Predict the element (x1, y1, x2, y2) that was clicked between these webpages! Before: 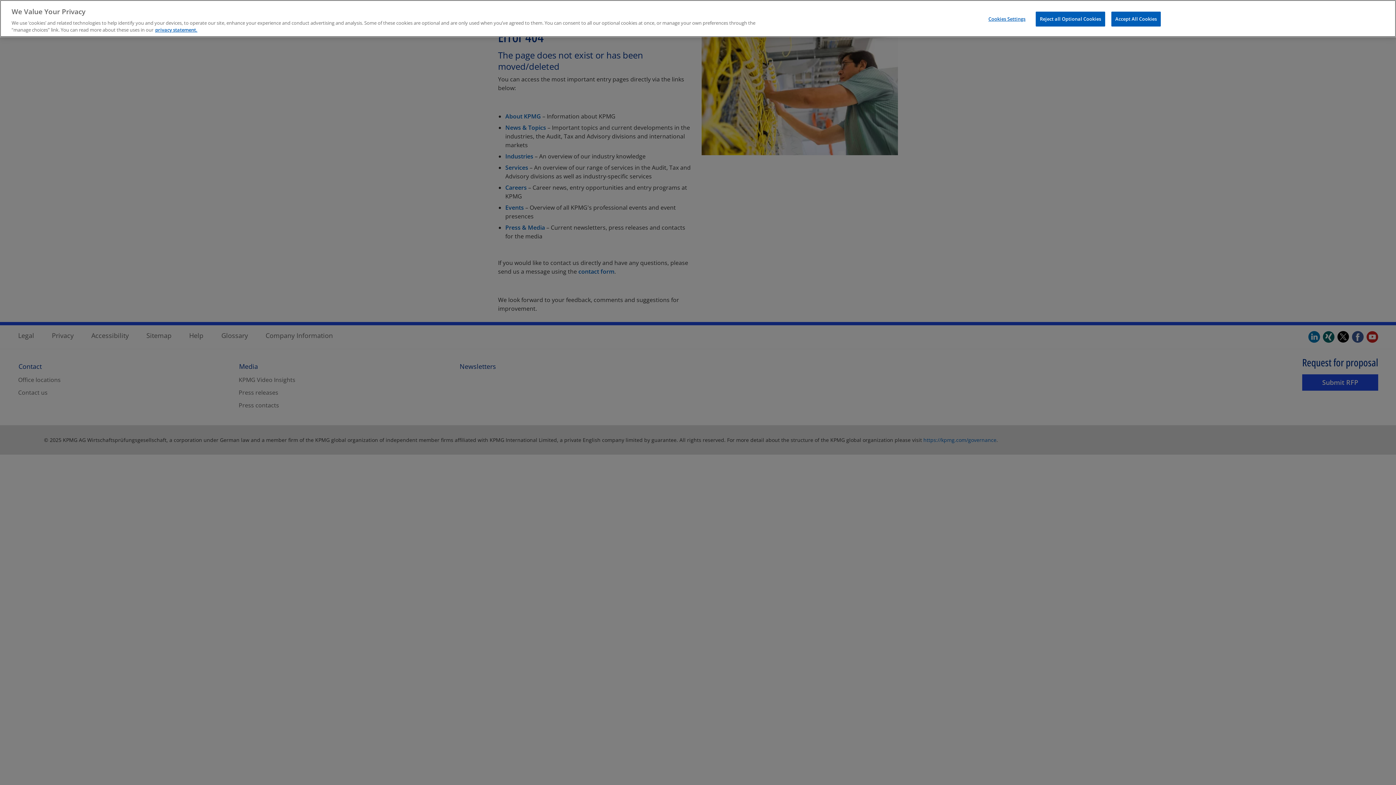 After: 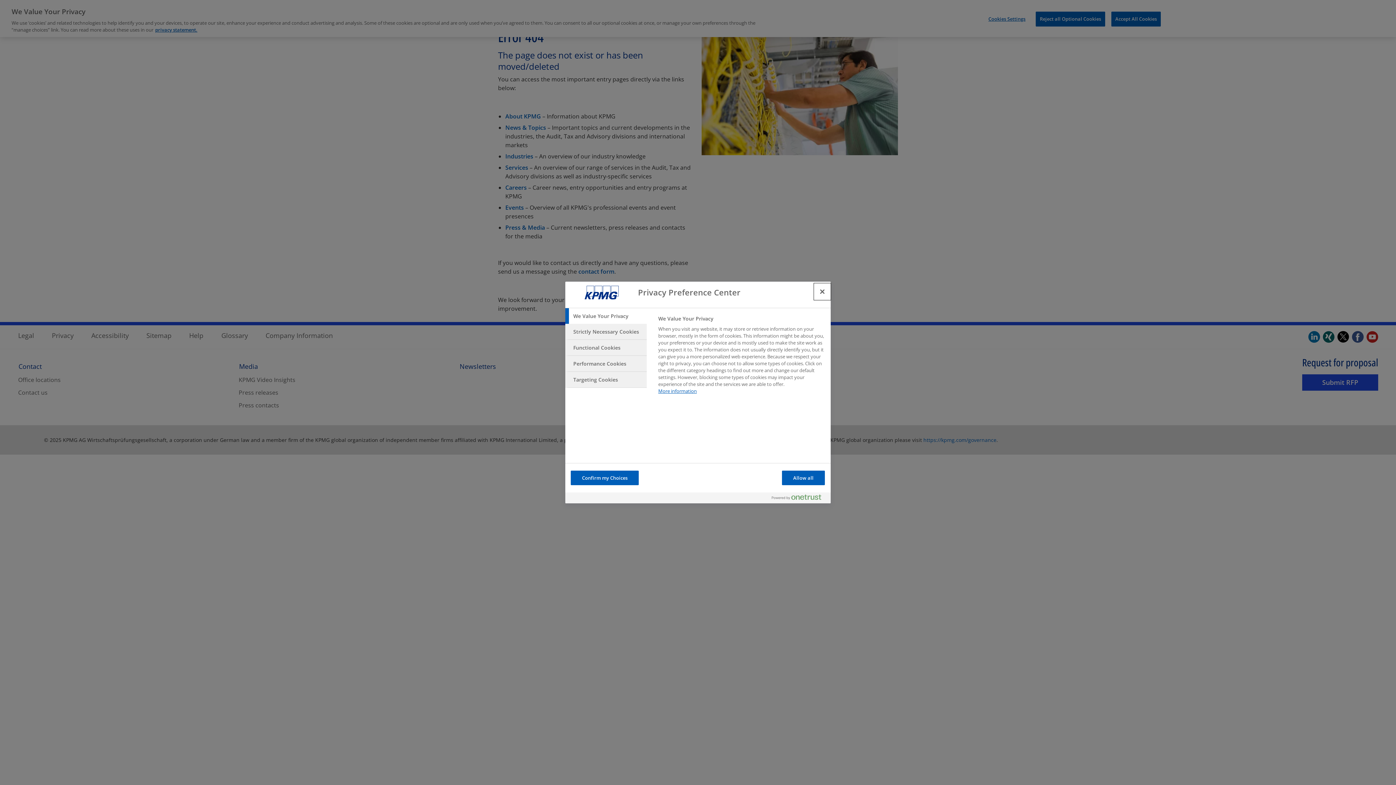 Action: bbox: (984, 12, 1029, 26) label: Cookies Settings